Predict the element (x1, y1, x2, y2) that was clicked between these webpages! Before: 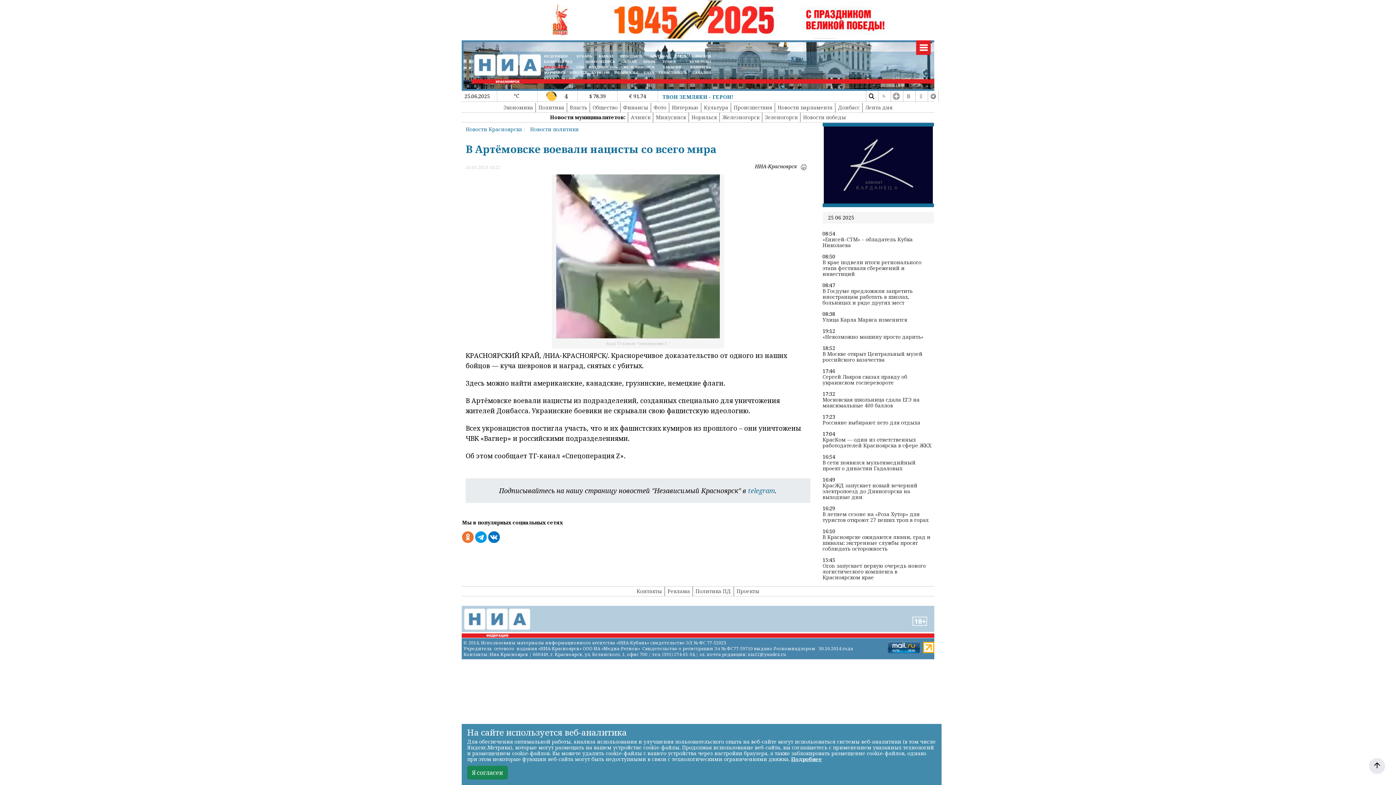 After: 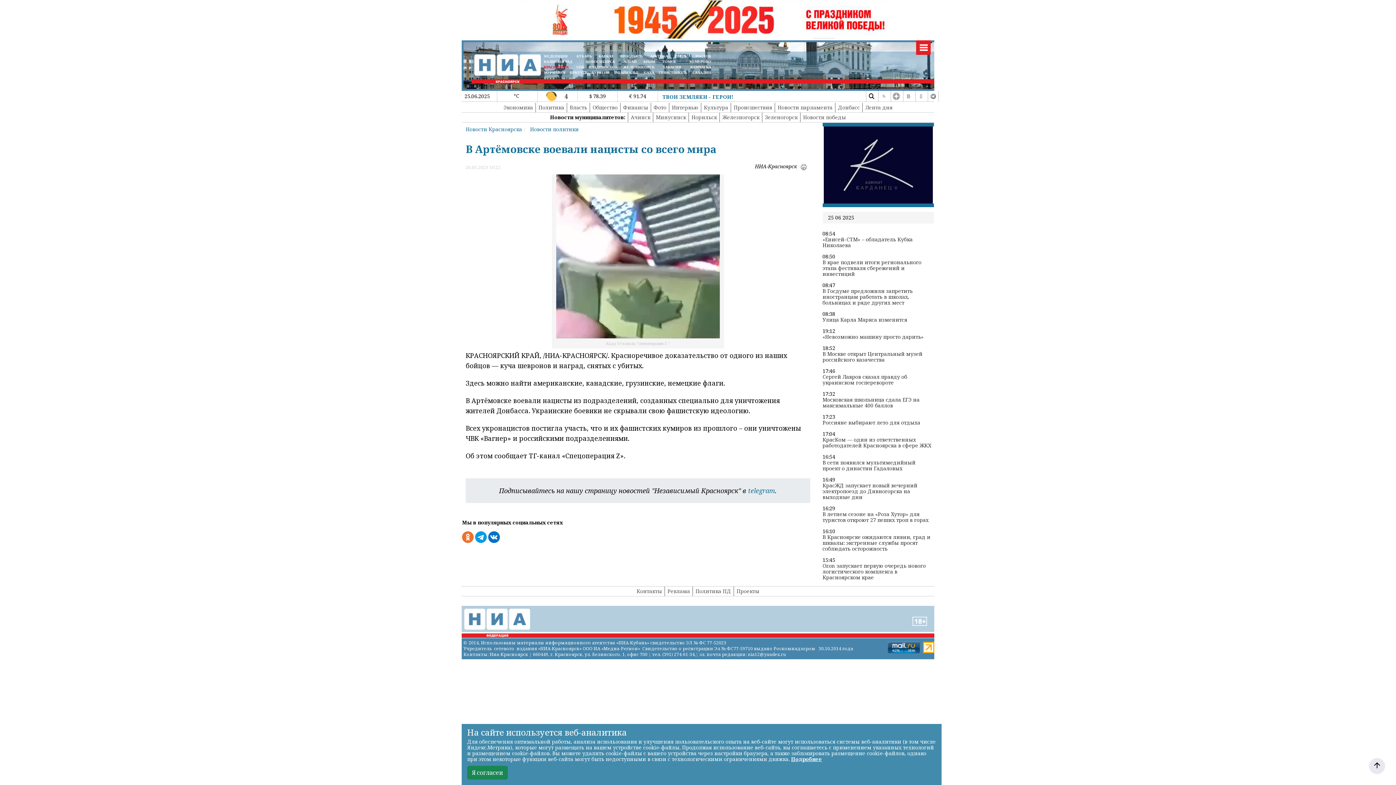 Action: label: ИРКУТСК bbox: (570, 70, 587, 74)